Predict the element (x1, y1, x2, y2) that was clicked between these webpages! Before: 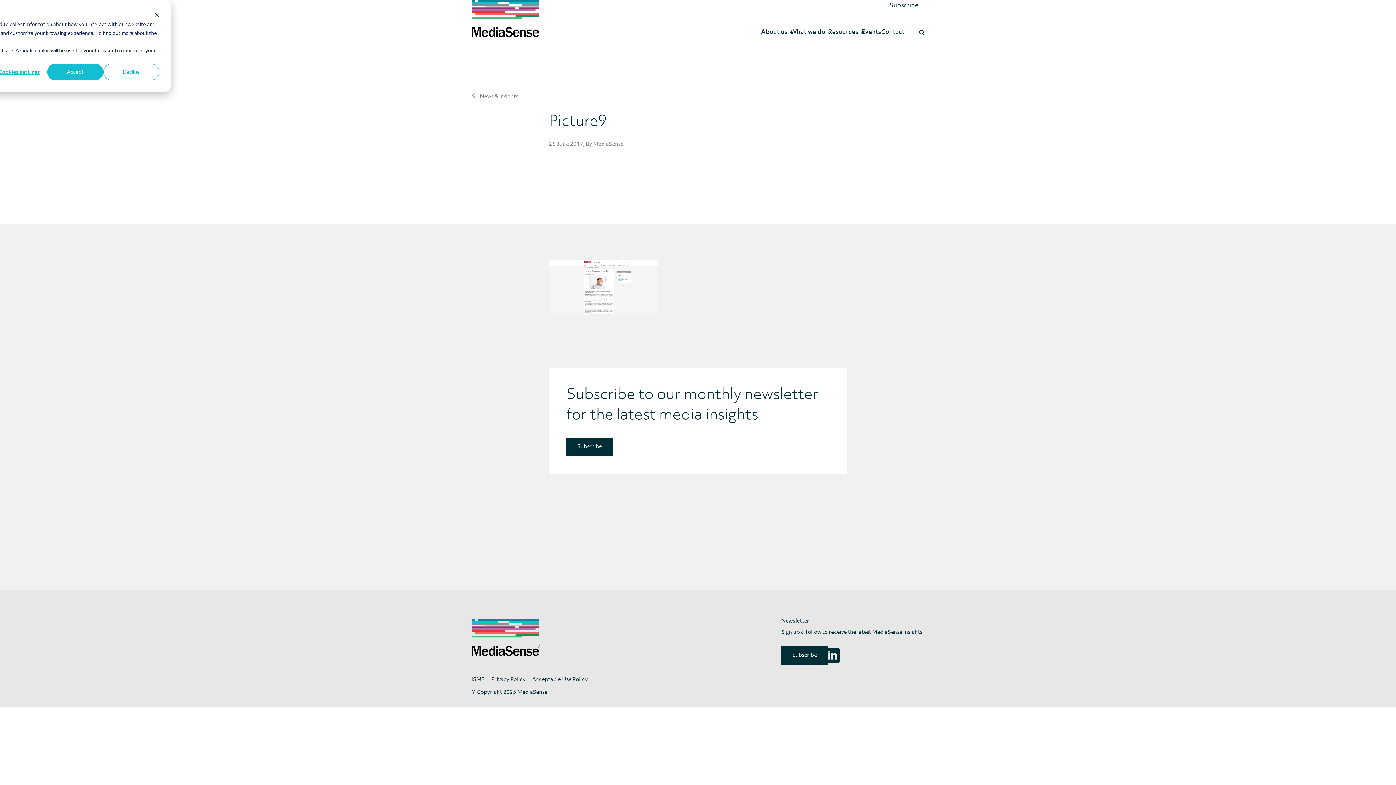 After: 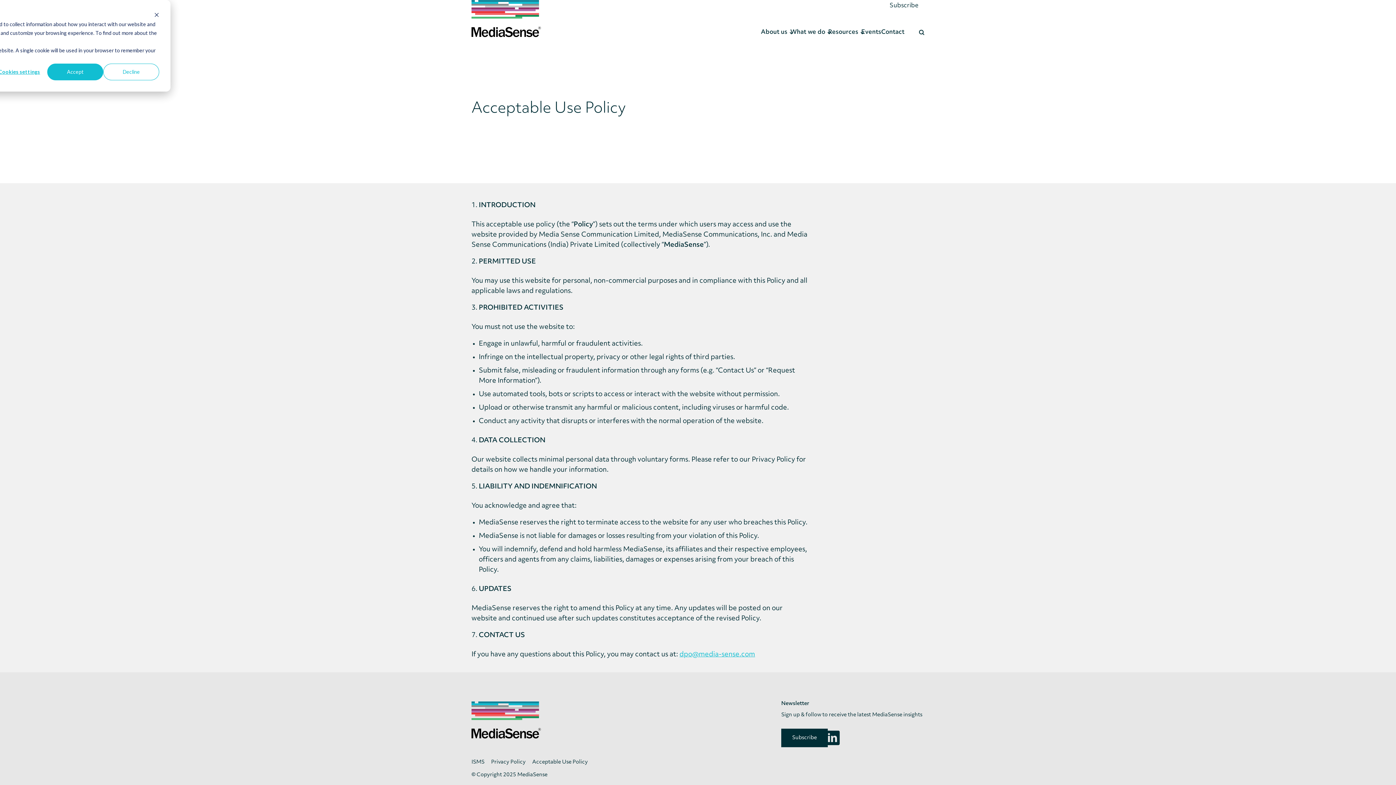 Action: label: Acceptable Use Policy bbox: (532, 677, 588, 682)